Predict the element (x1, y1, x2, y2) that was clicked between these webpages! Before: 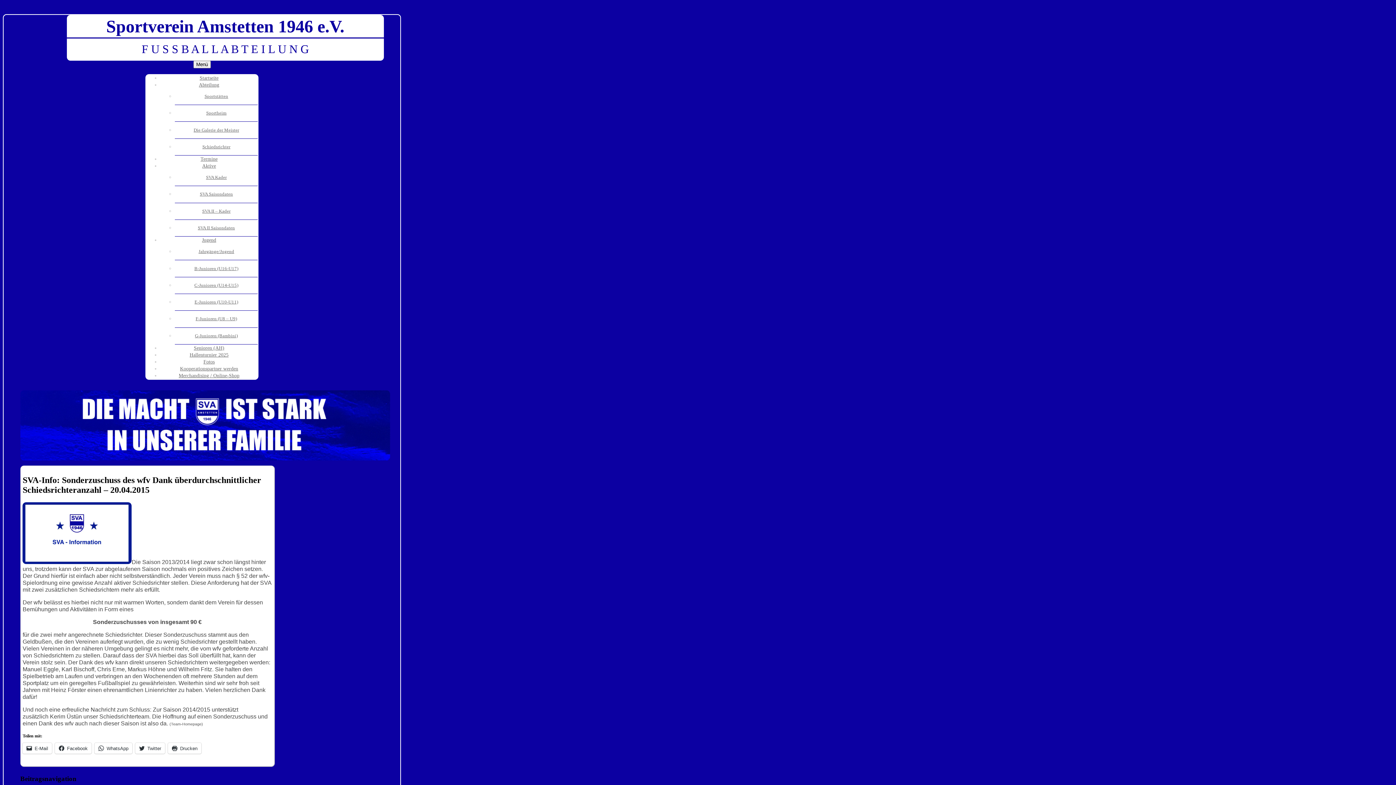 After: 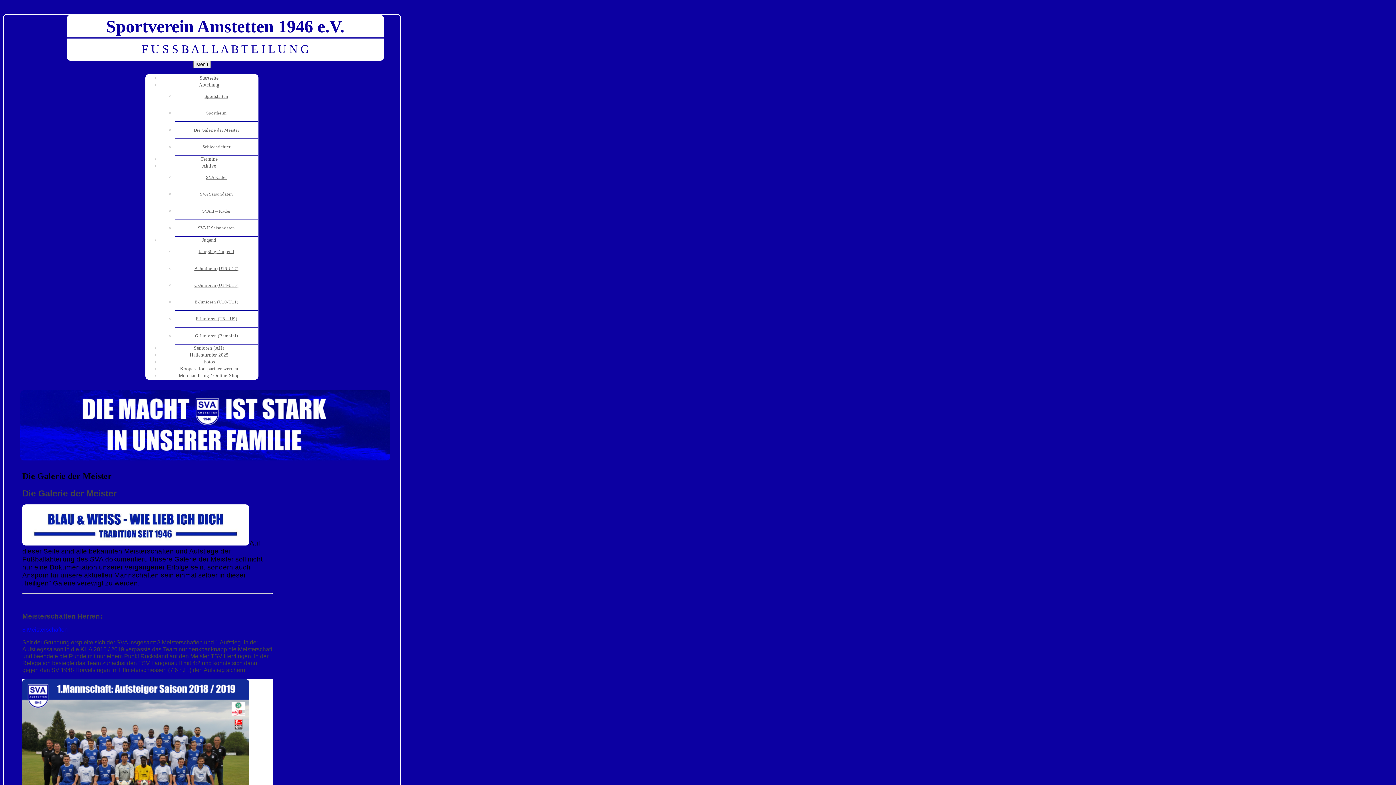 Action: label: Die Galerie der Meister bbox: (174, 121, 257, 138)